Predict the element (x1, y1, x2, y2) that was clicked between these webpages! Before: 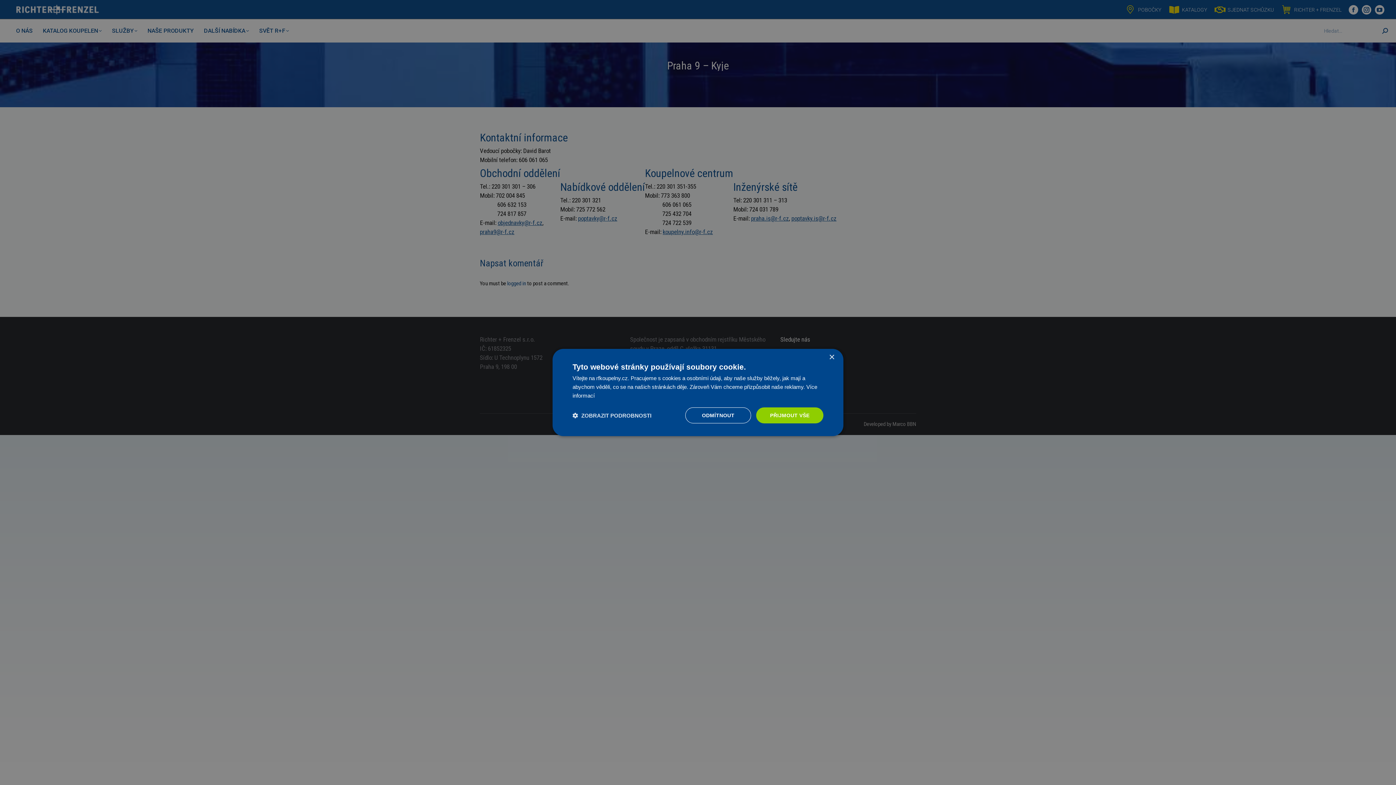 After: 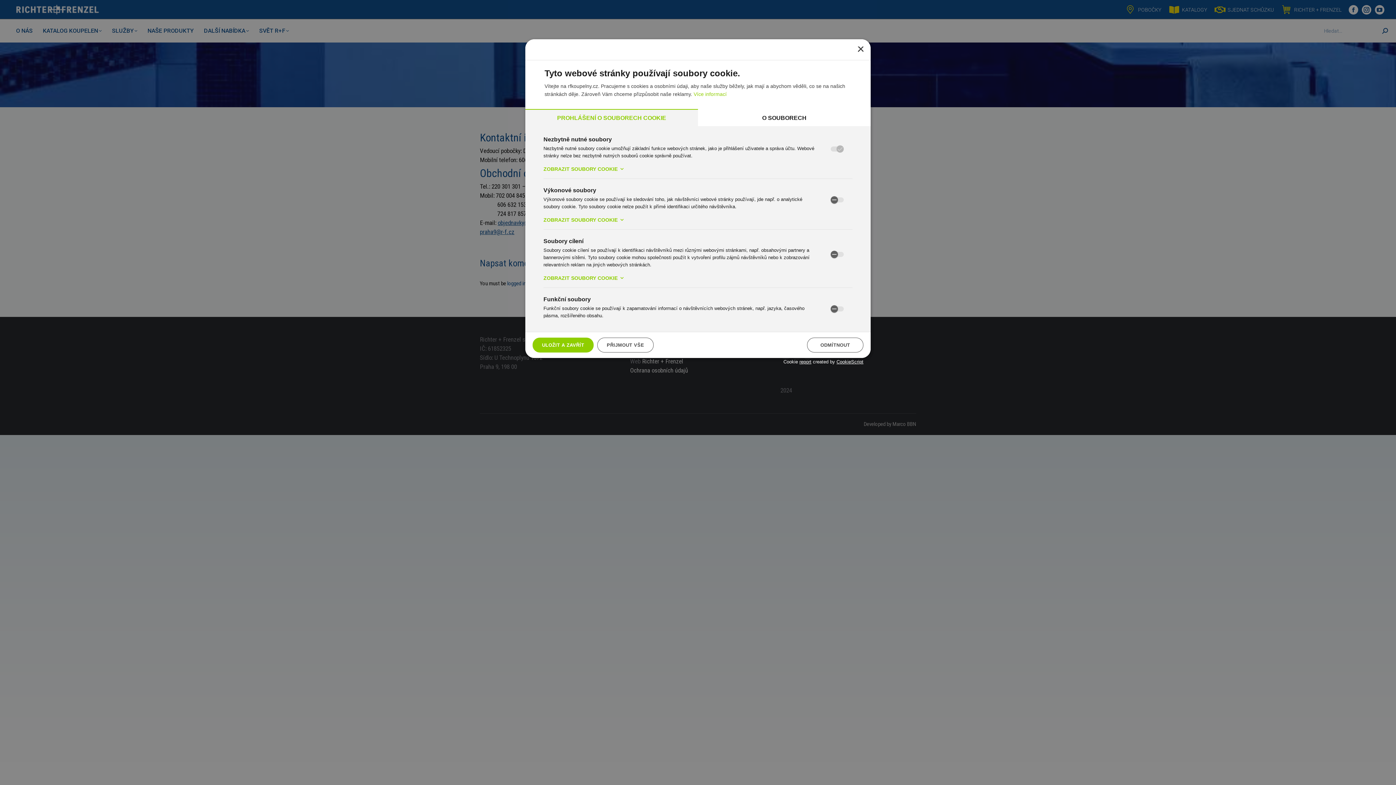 Action: bbox: (572, 412, 651, 419) label:  ZOBRAZIT PODROBNOSTI